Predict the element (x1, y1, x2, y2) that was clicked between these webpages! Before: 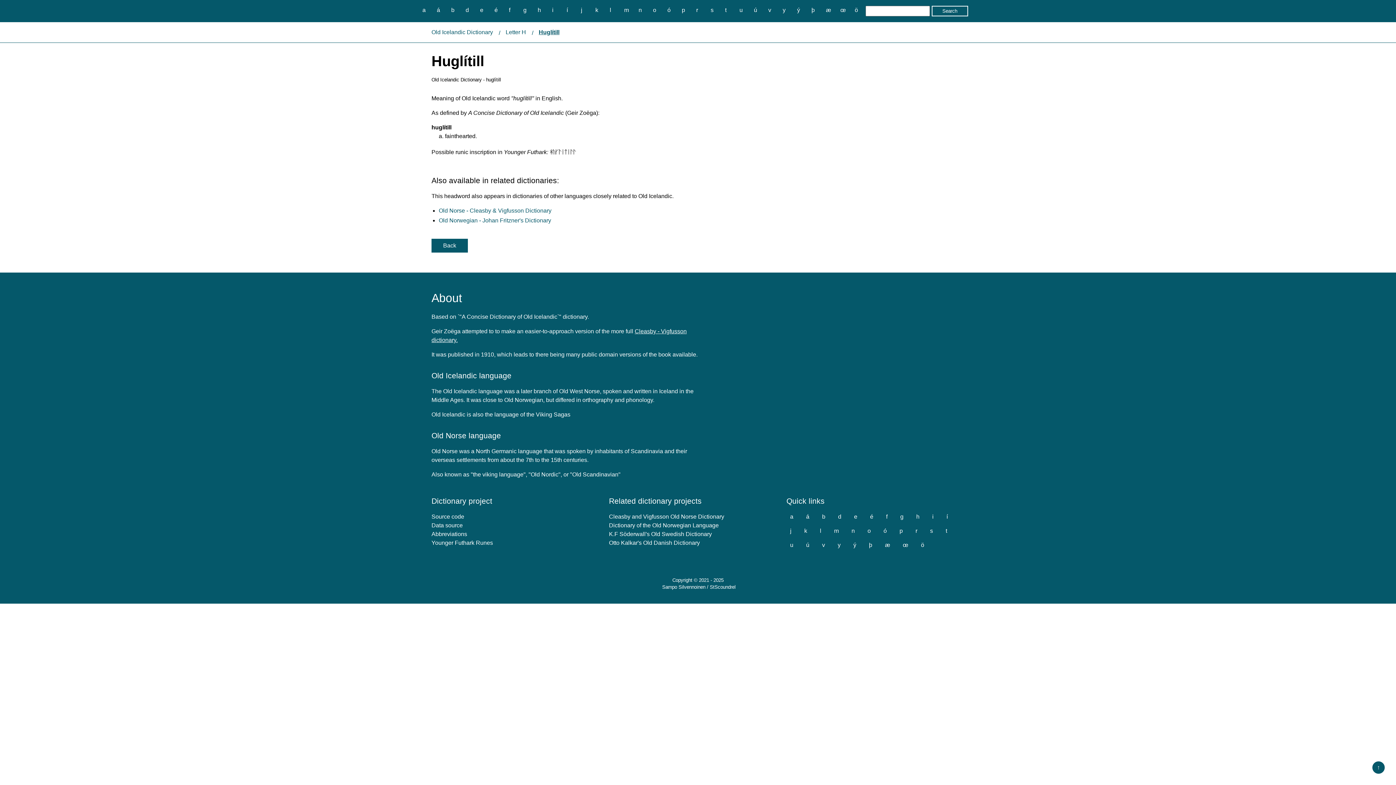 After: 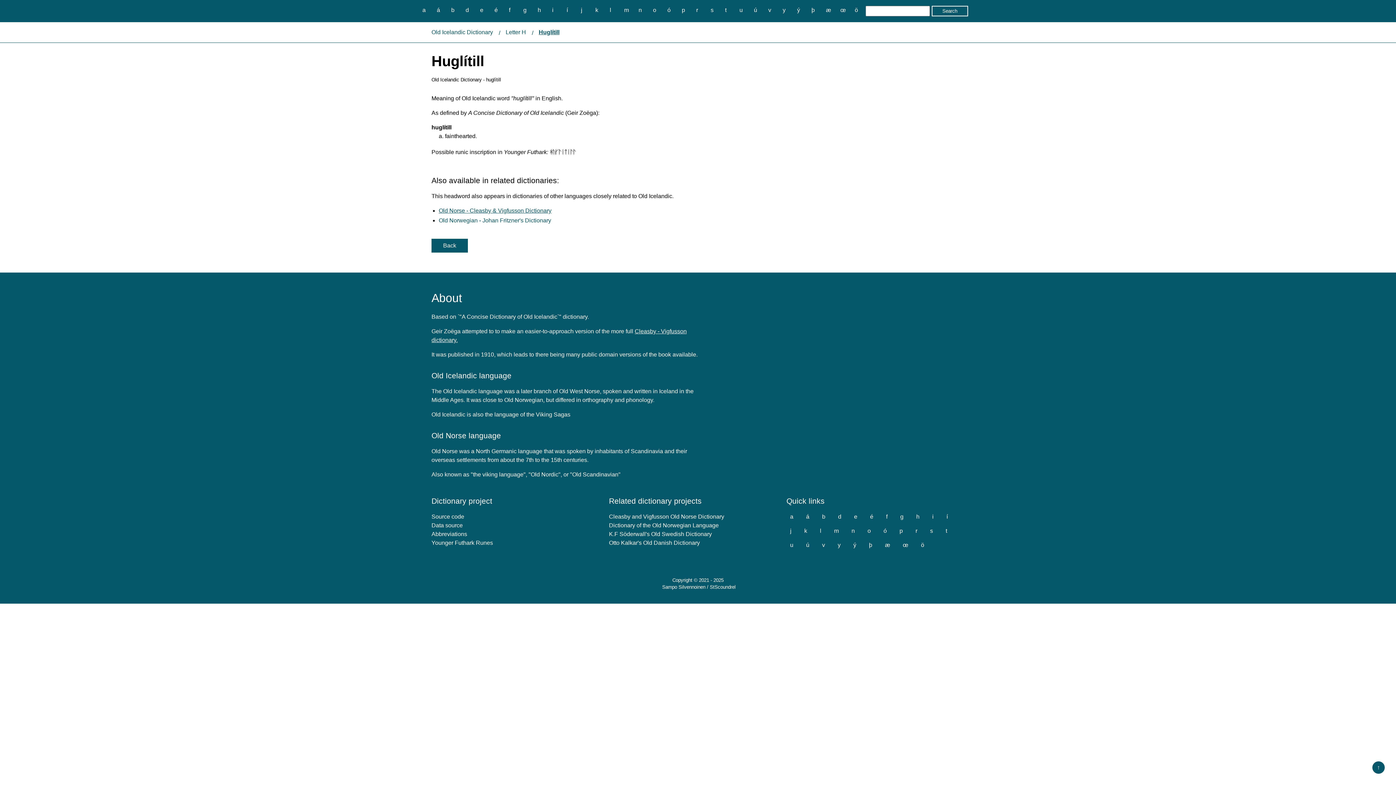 Action: bbox: (438, 207, 551, 213) label: Old Norse - Cleasby & Vigfusson Dictionary